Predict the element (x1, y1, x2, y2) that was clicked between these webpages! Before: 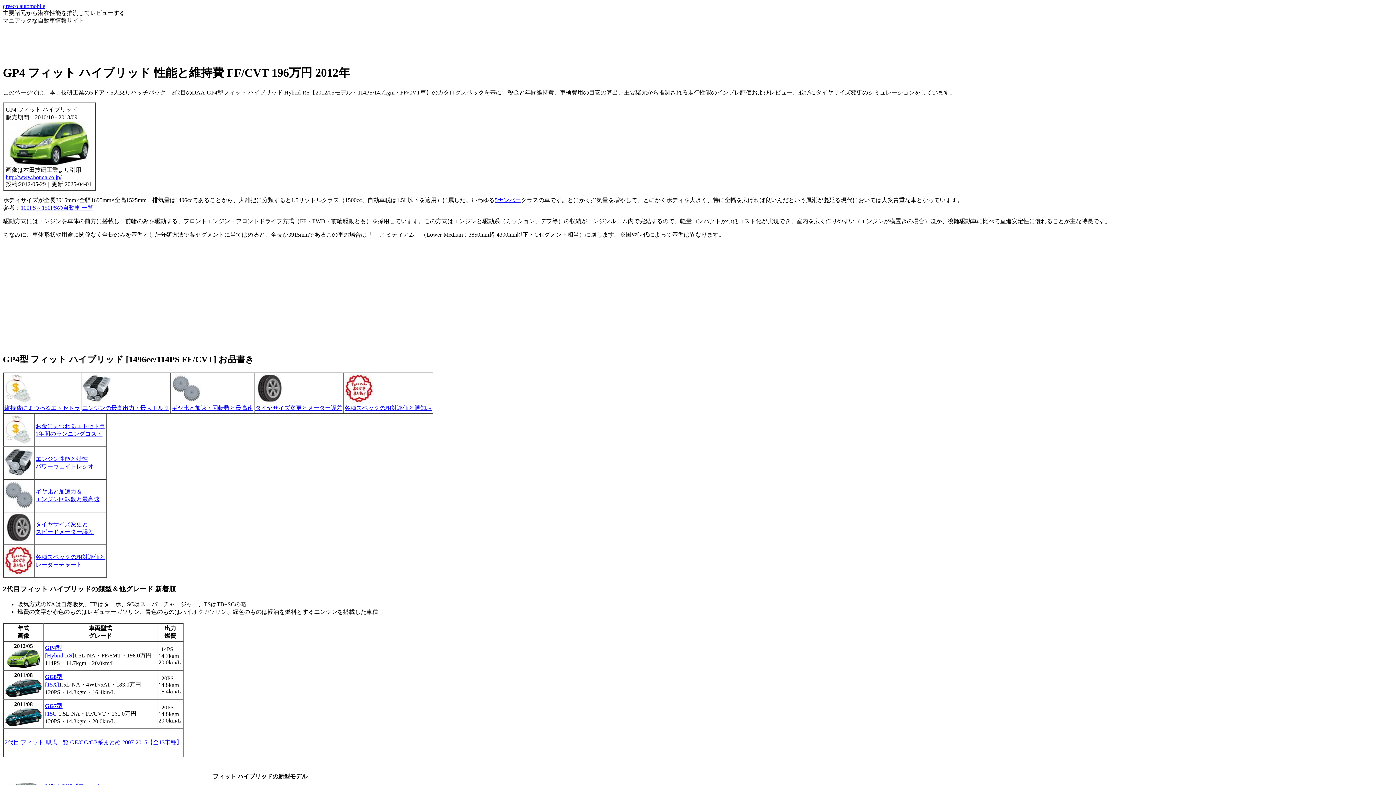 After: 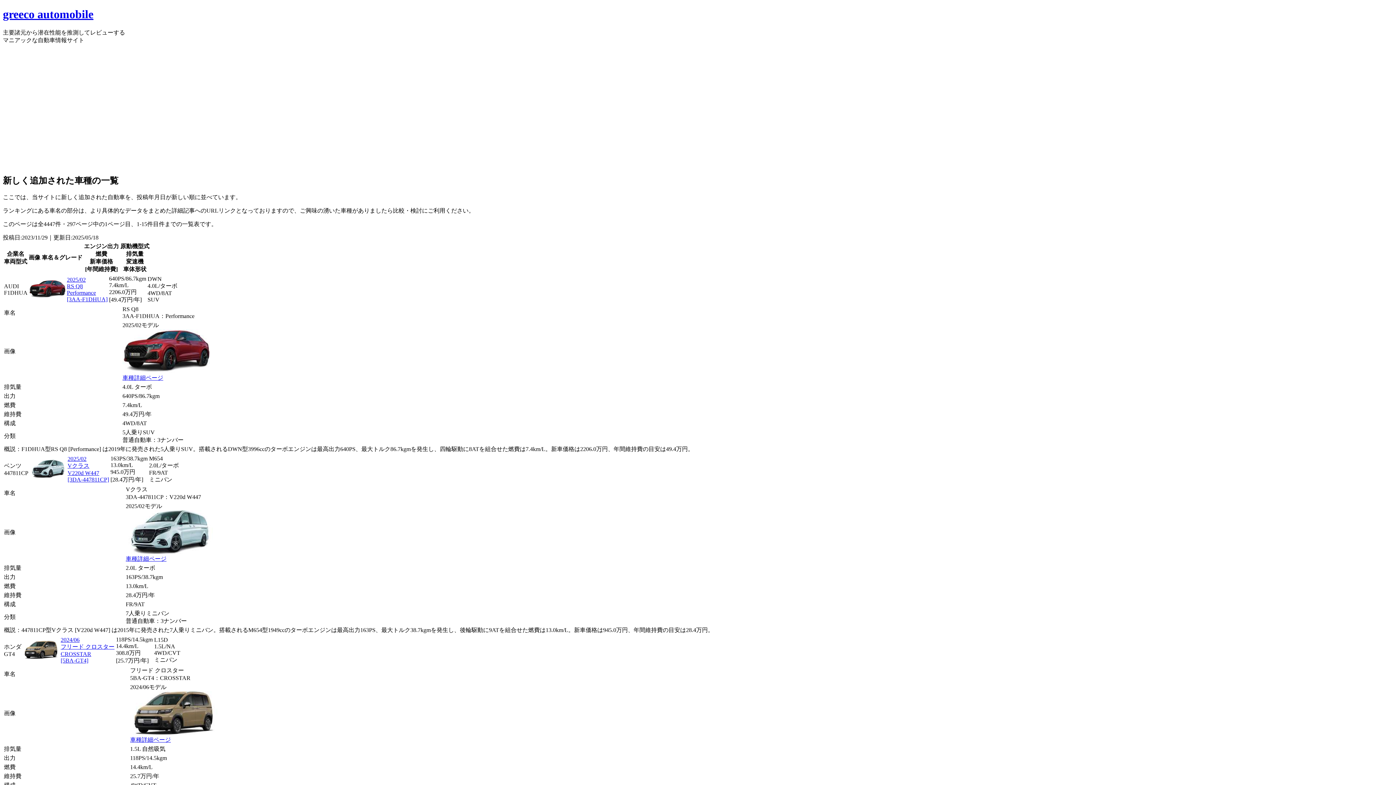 Action: bbox: (2, 2, 45, 9) label: greeco automobile